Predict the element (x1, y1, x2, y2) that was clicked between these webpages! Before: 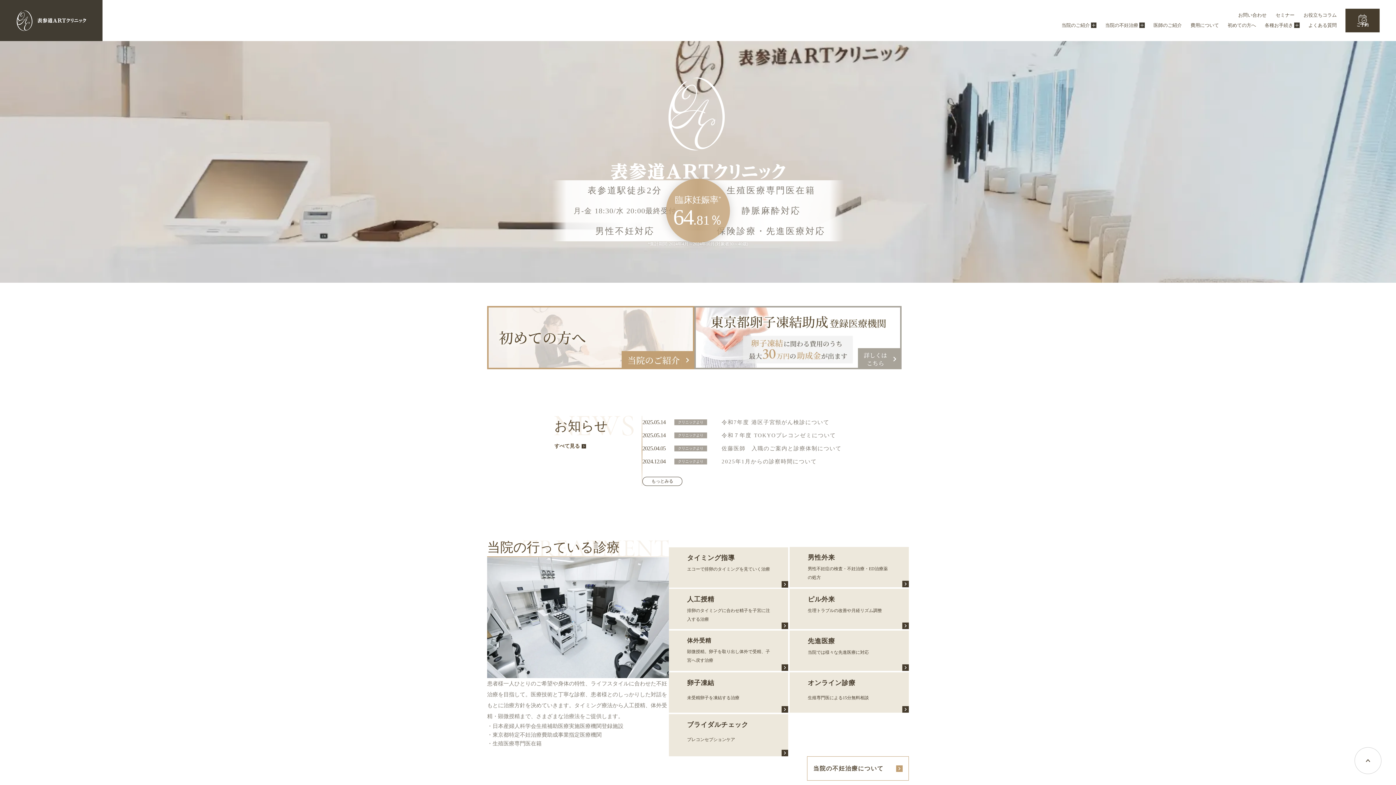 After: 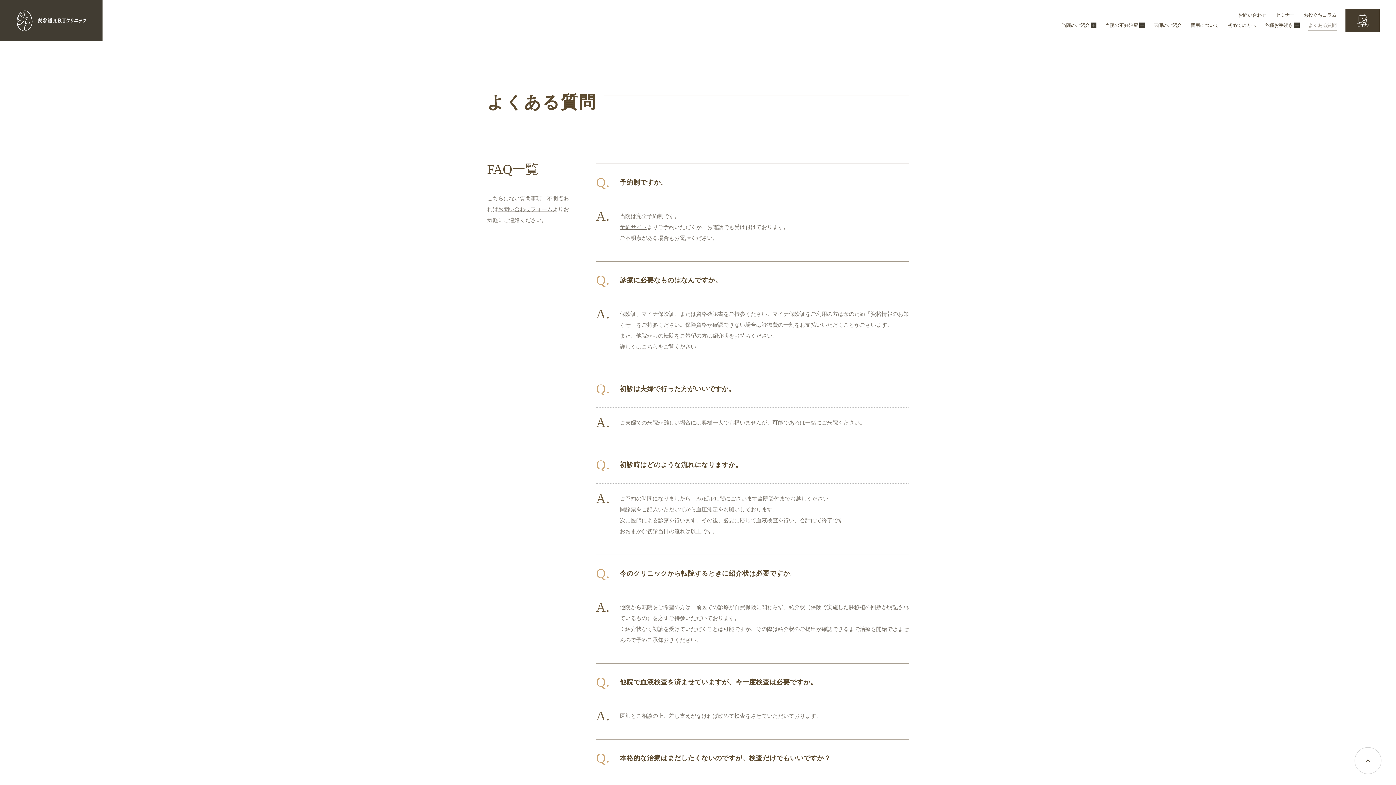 Action: bbox: (1308, 20, 1337, 30) label: よくある質問